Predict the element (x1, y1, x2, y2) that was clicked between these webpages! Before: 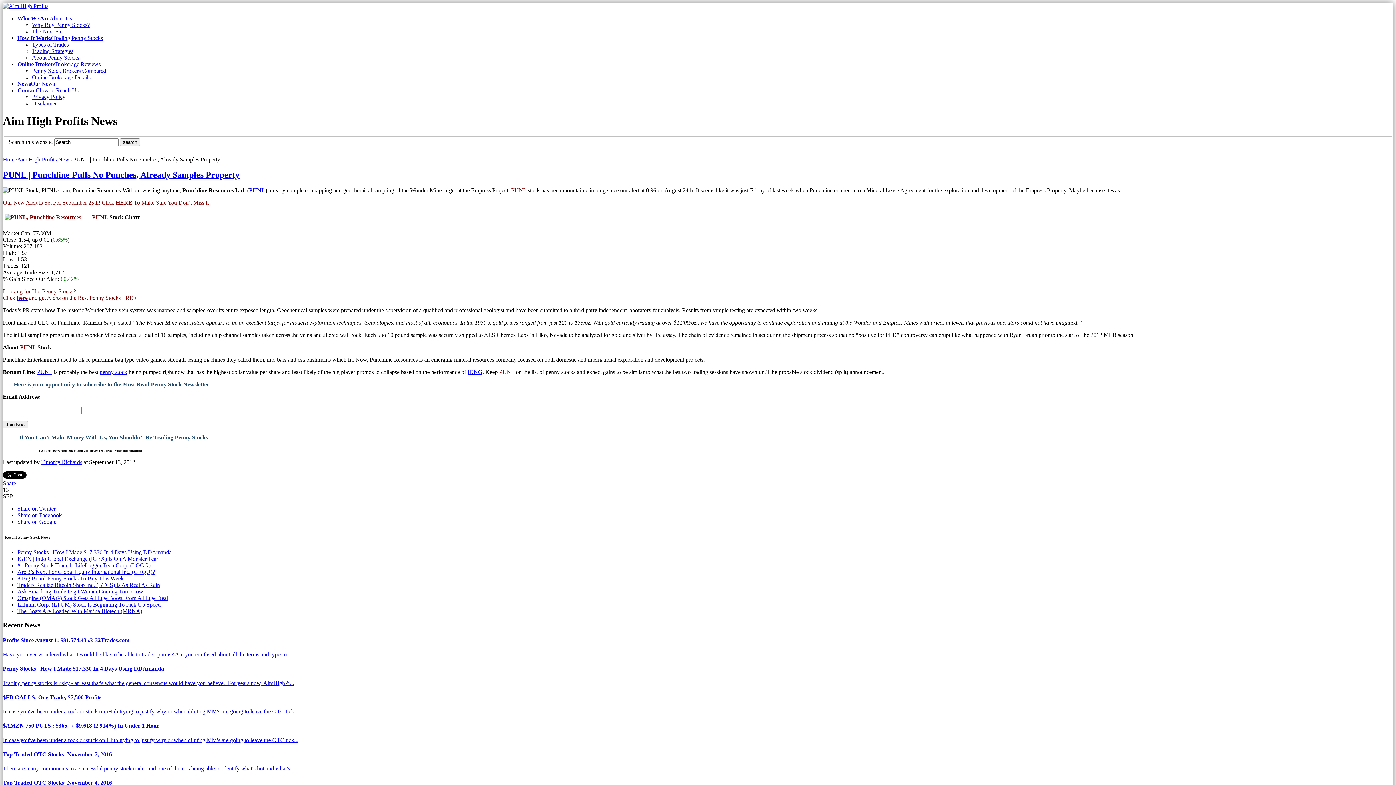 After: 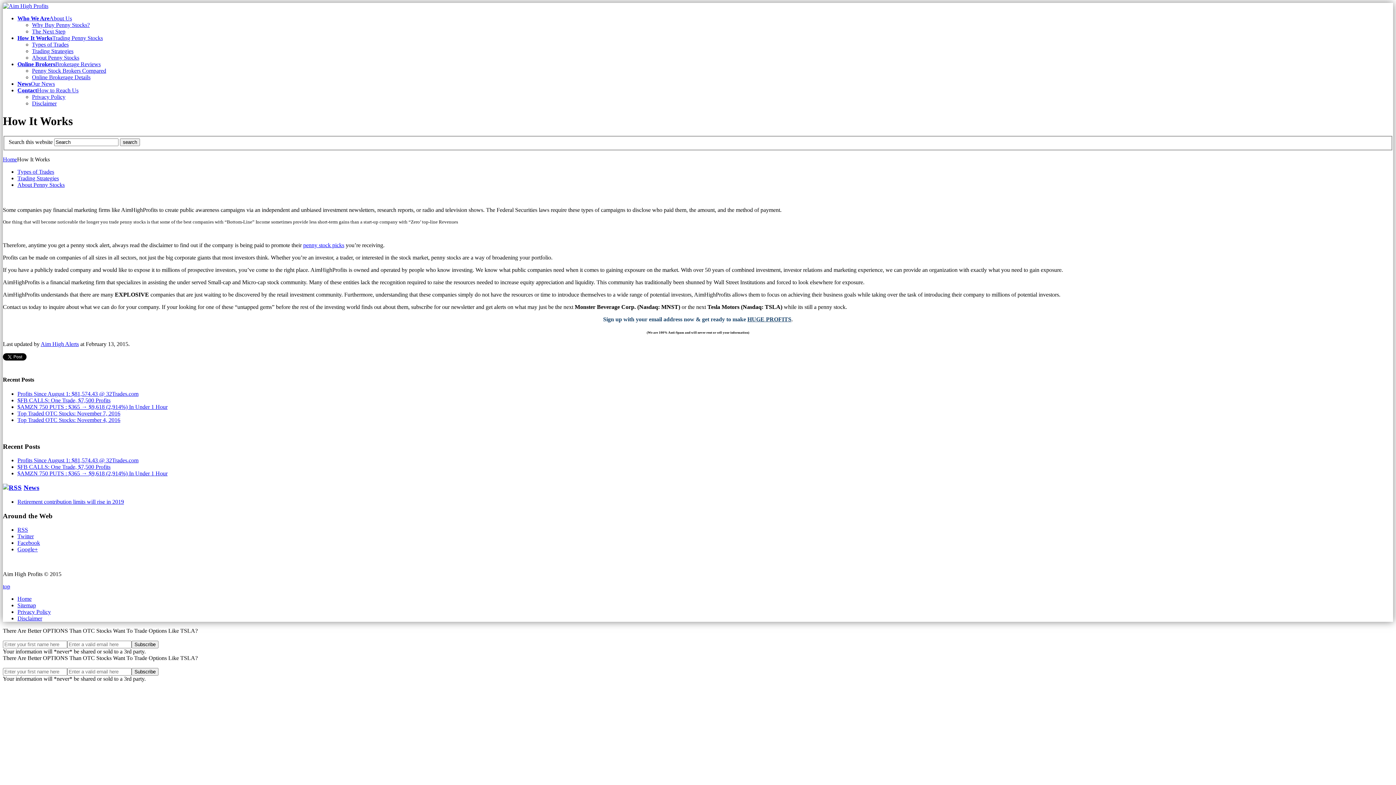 Action: bbox: (17, 34, 102, 41) label: How It WorksTrading Penny Stocks